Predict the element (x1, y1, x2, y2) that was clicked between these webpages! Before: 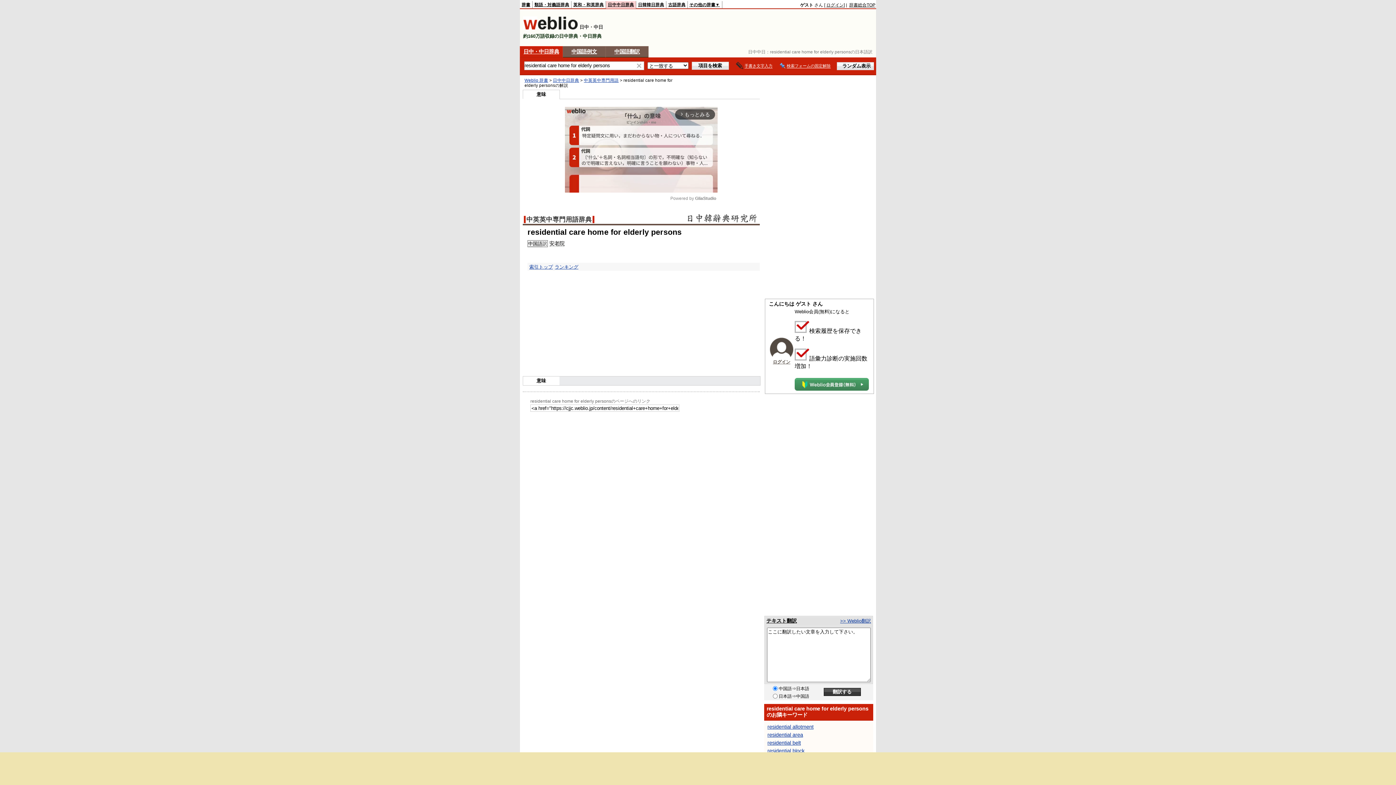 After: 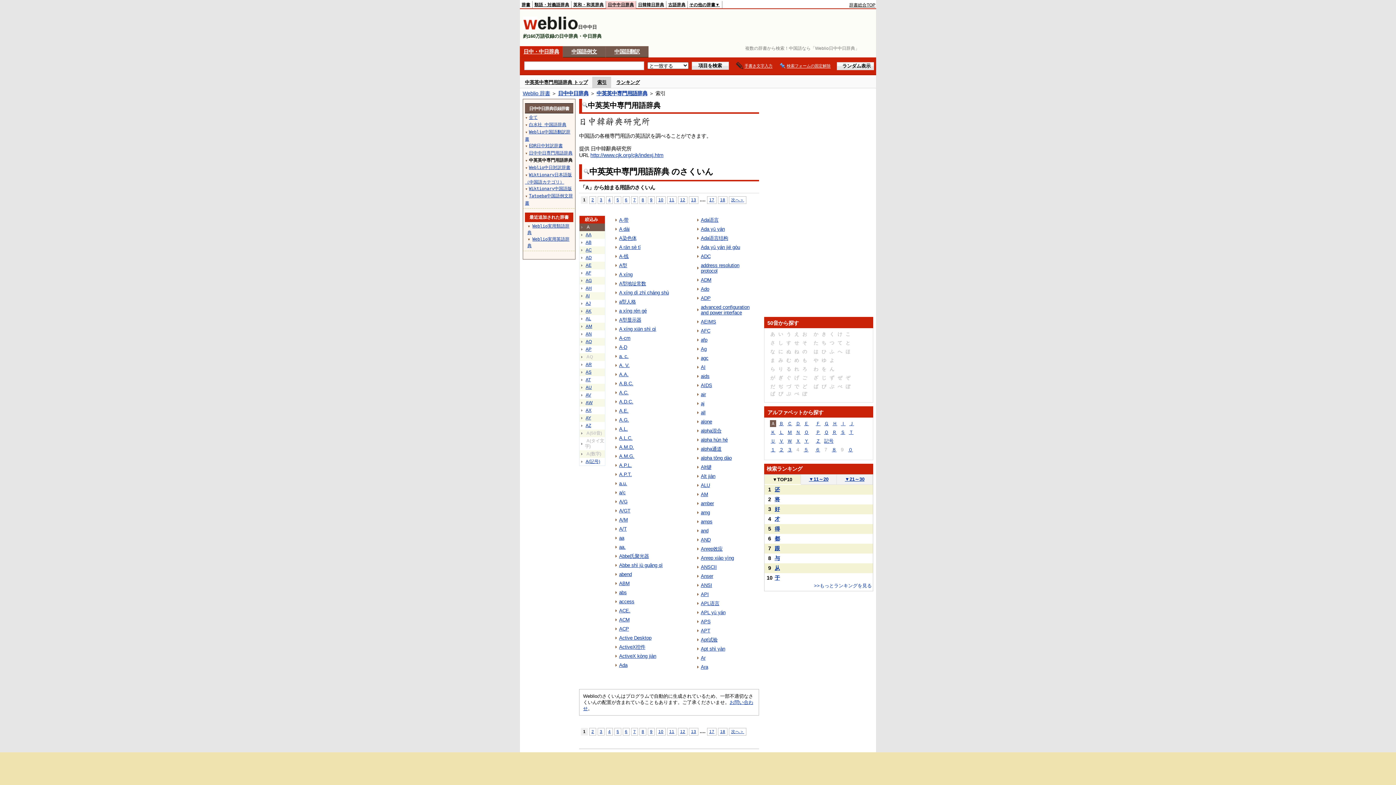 Action: label: 索引トップ bbox: (529, 264, 553, 269)